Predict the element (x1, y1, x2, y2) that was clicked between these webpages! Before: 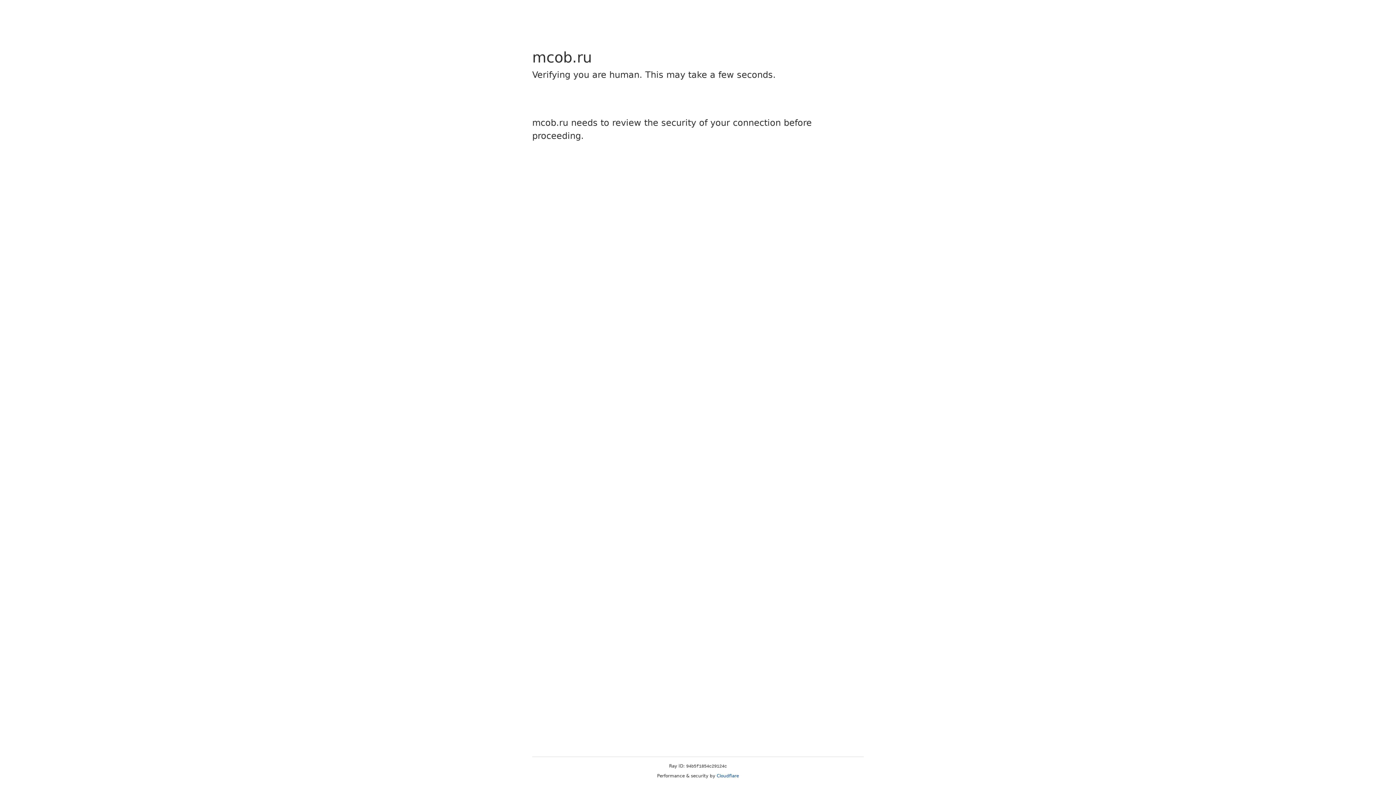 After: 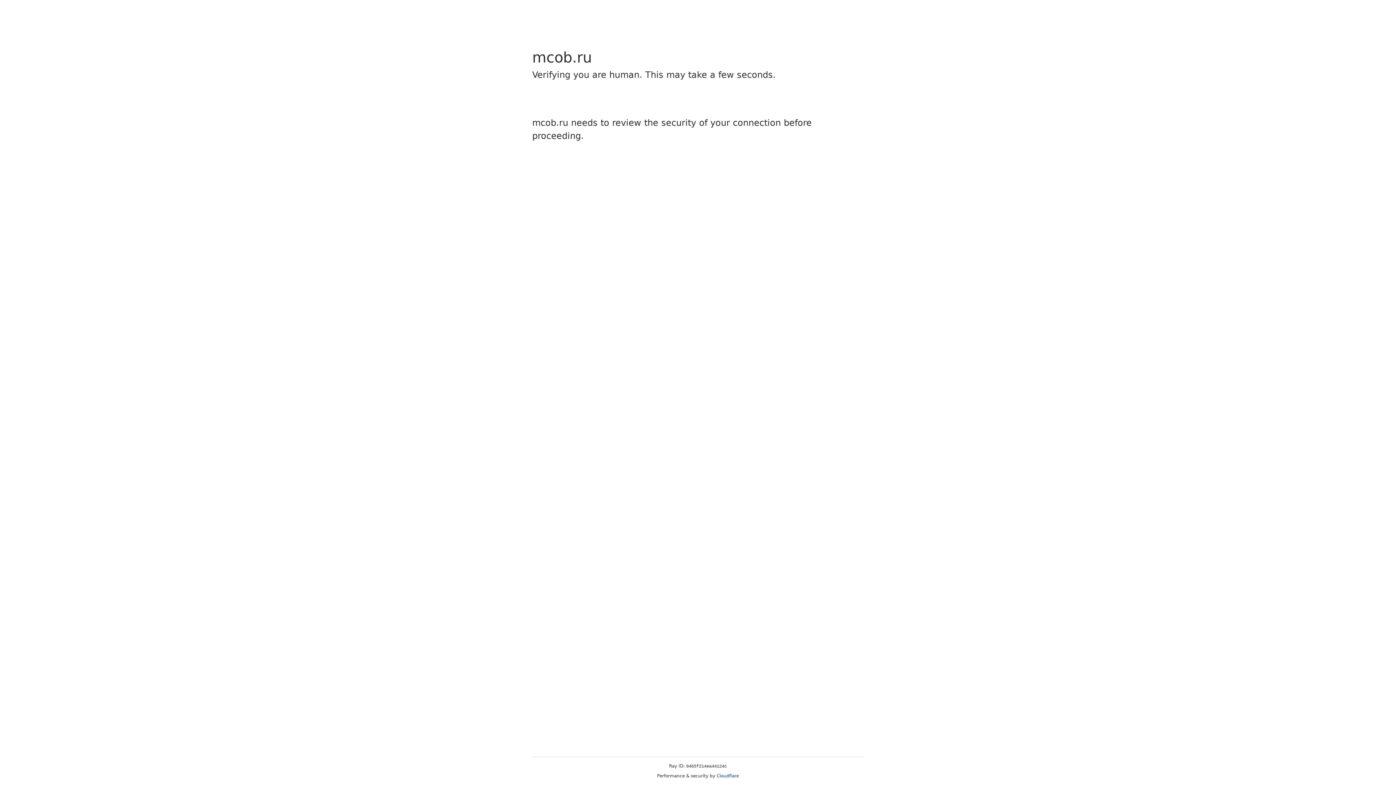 Action: bbox: (716, 773, 739, 778) label: Cloudflare